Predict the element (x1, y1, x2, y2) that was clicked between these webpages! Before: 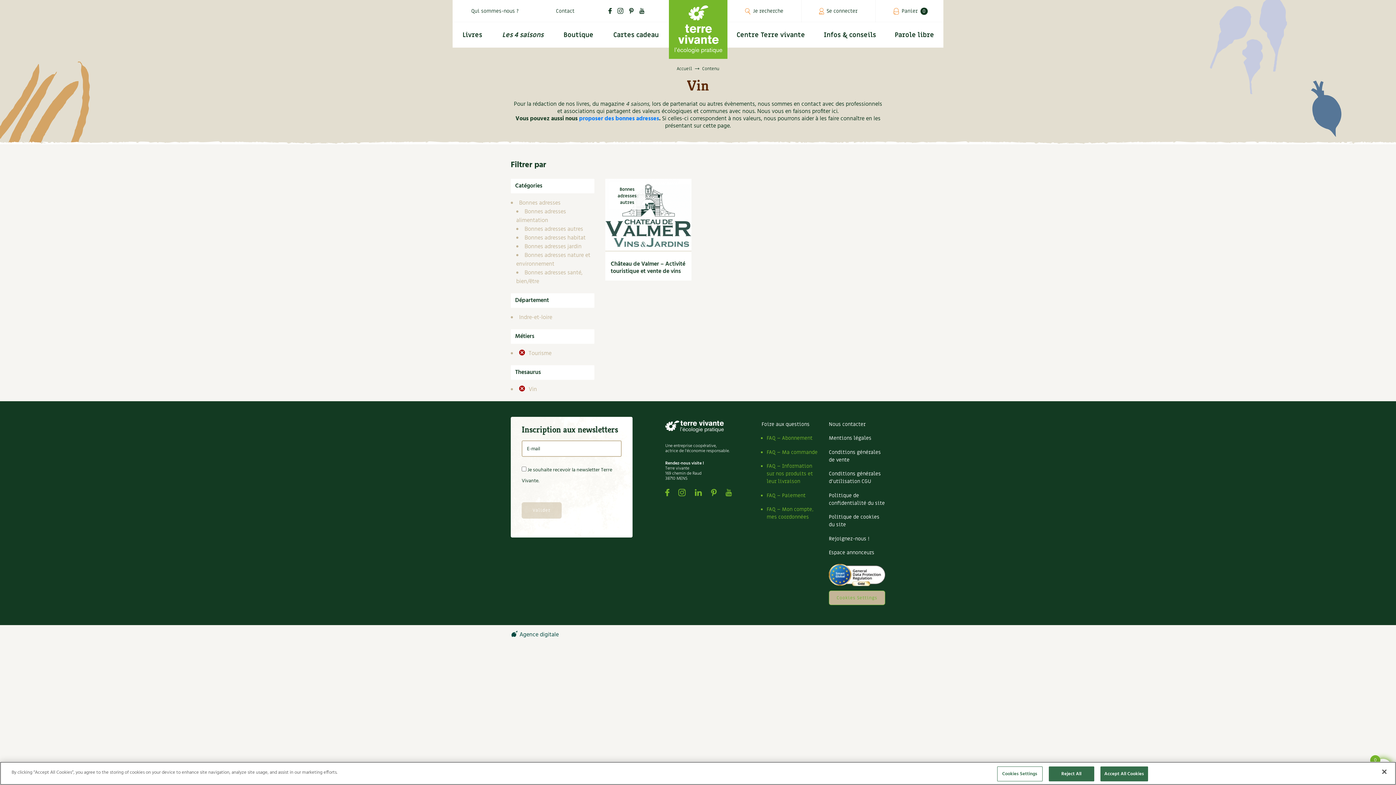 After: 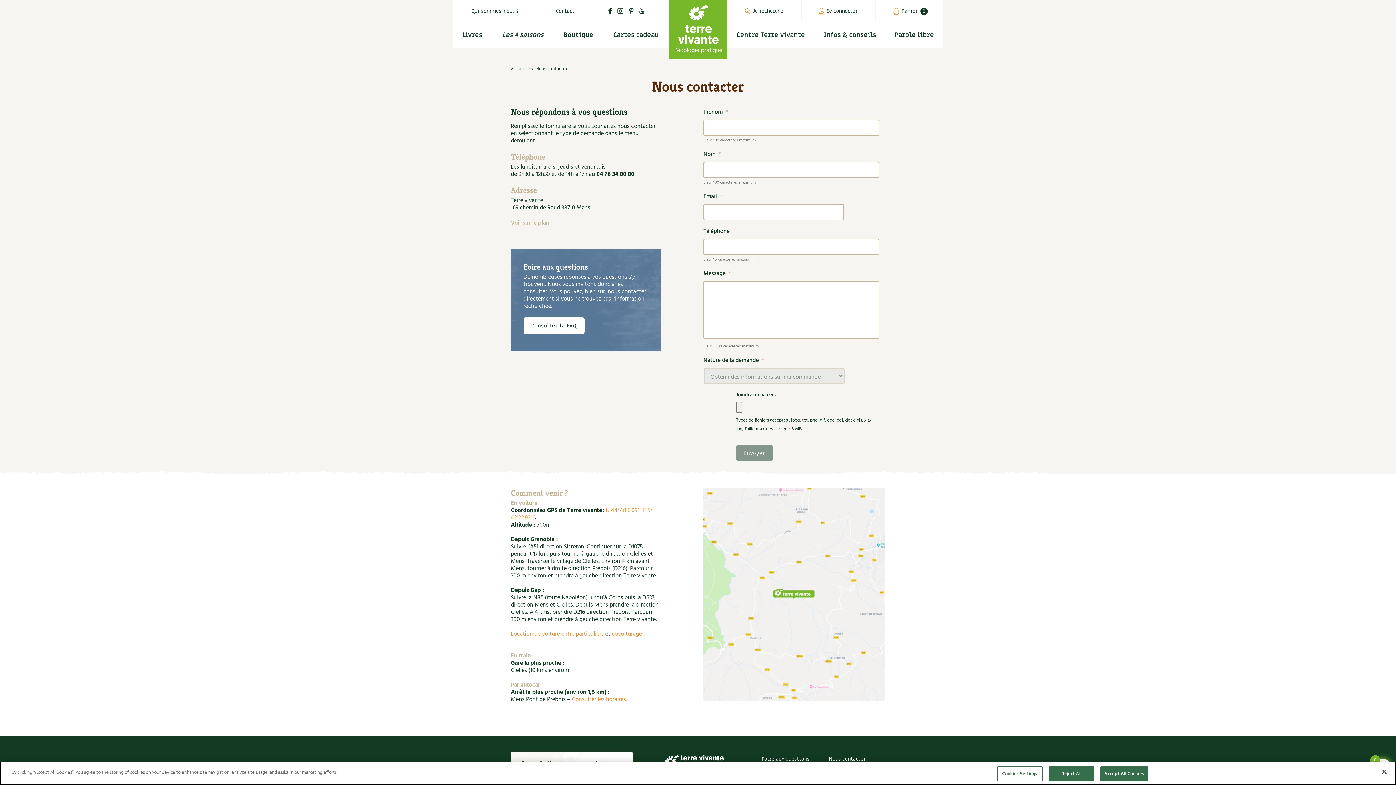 Action: bbox: (546, 0, 584, 22) label: Contact